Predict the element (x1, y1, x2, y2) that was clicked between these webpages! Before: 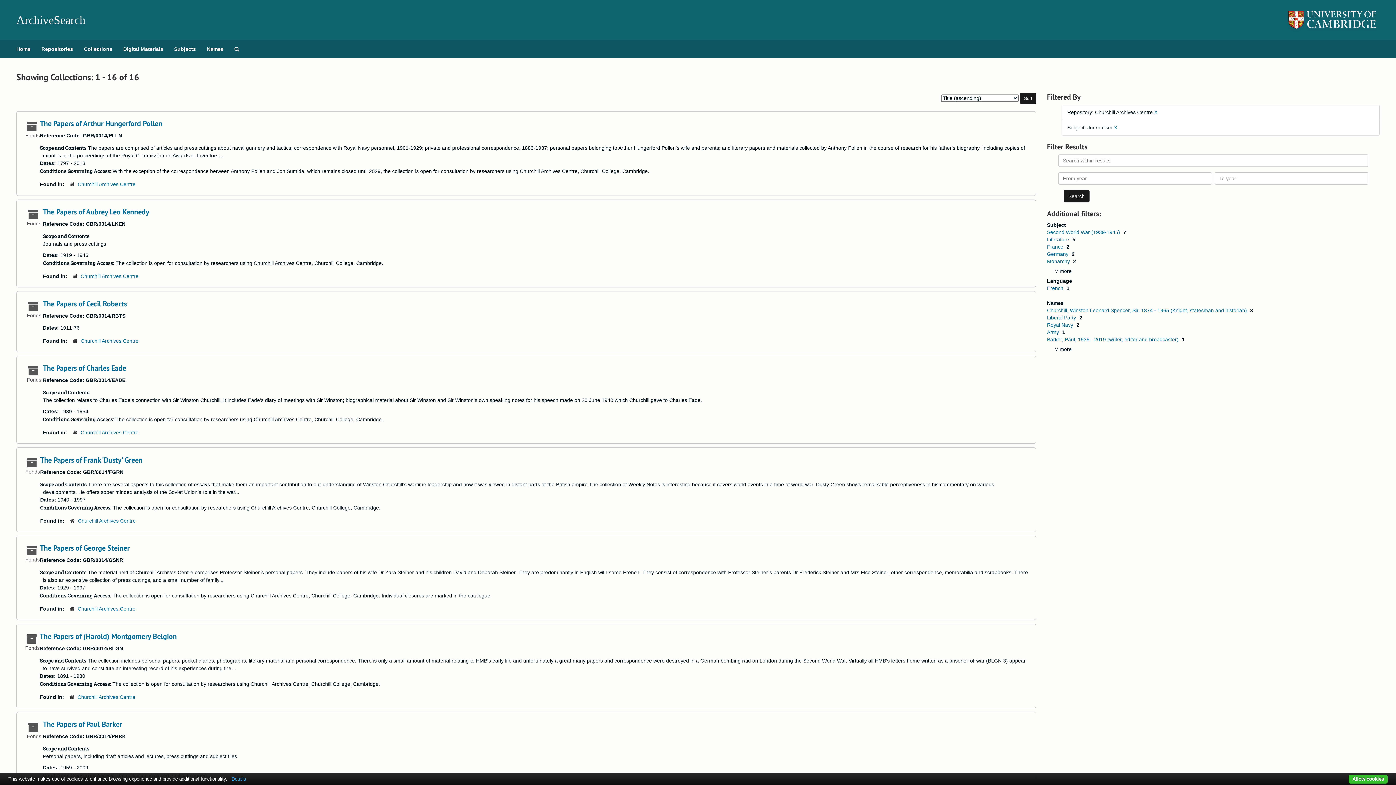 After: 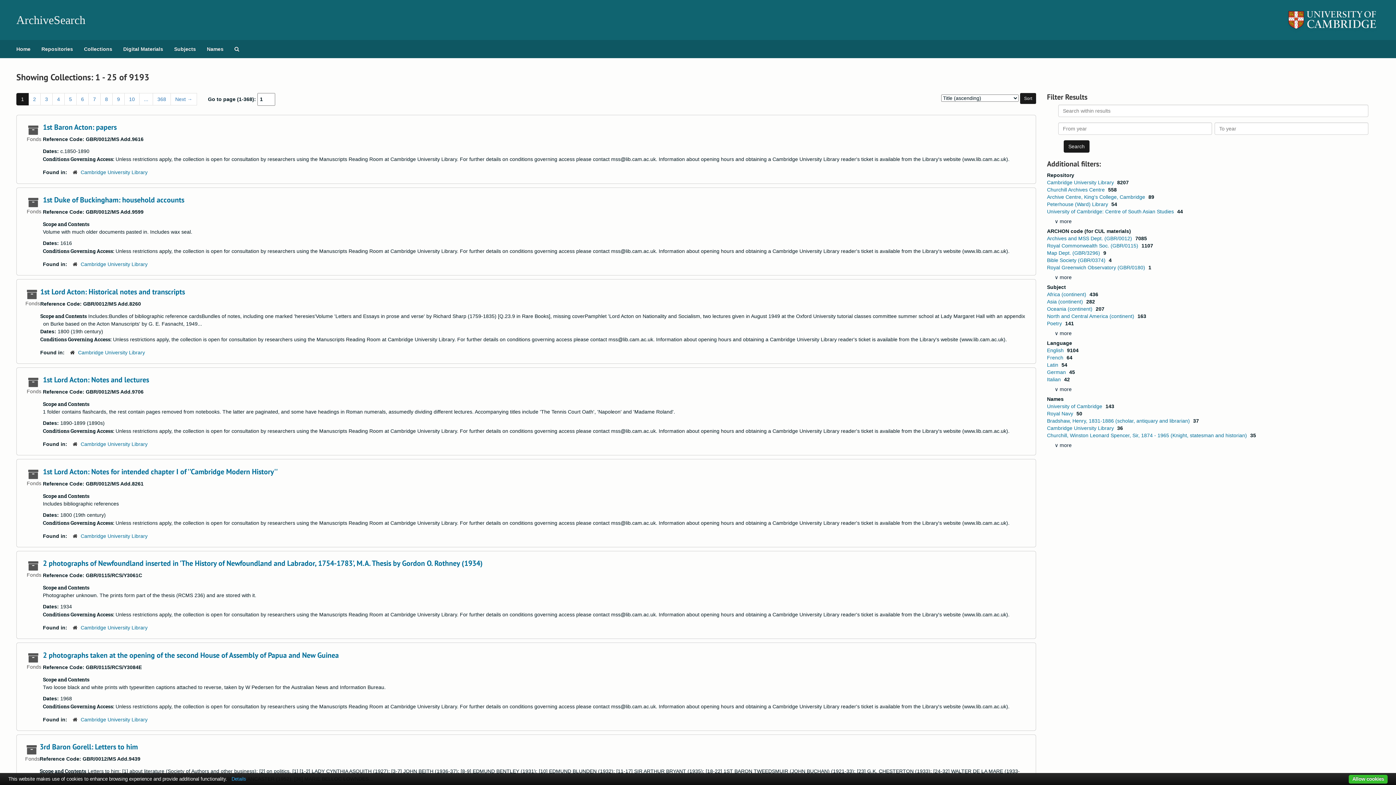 Action: bbox: (78, 40, 117, 58) label: Collections